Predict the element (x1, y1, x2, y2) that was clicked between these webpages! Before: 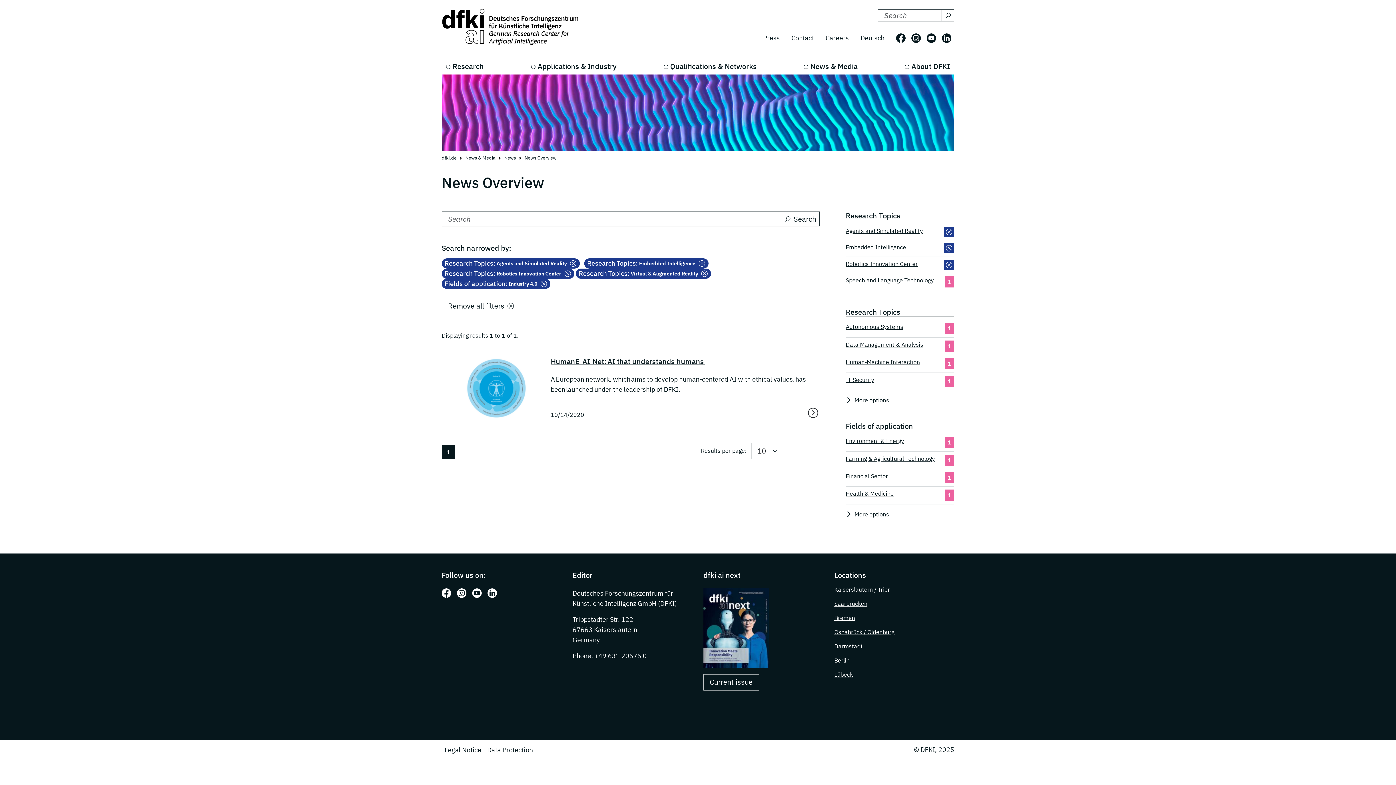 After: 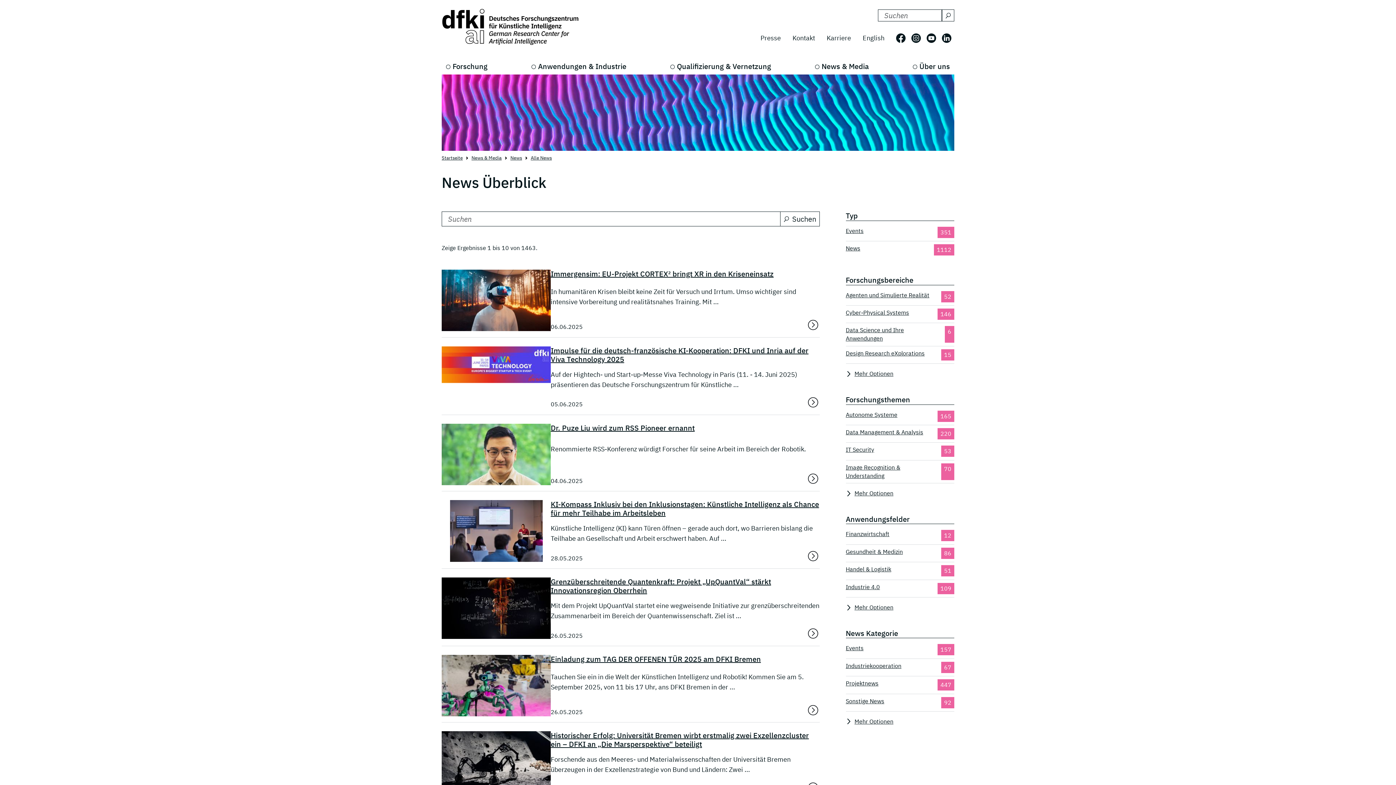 Action: bbox: (854, 30, 890, 45) label: Deutsch